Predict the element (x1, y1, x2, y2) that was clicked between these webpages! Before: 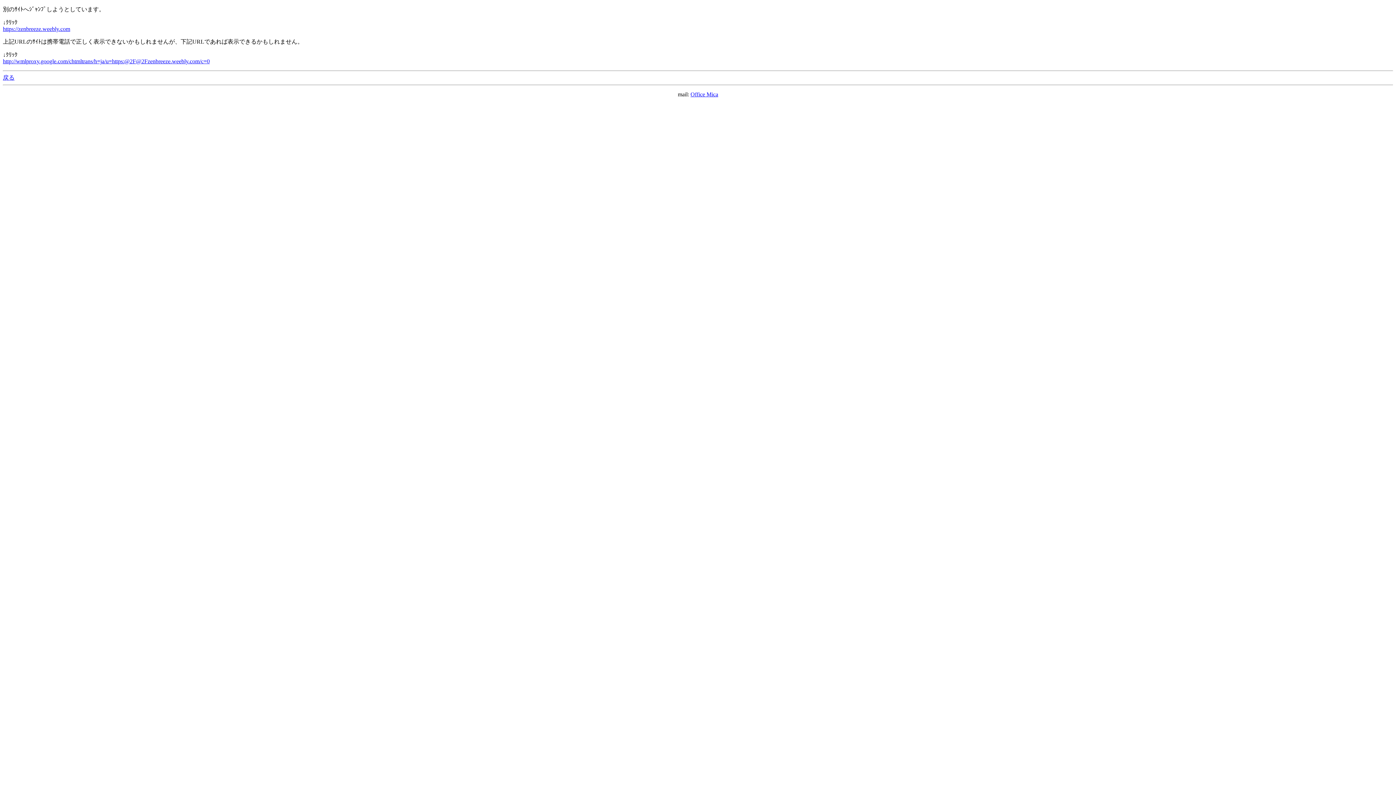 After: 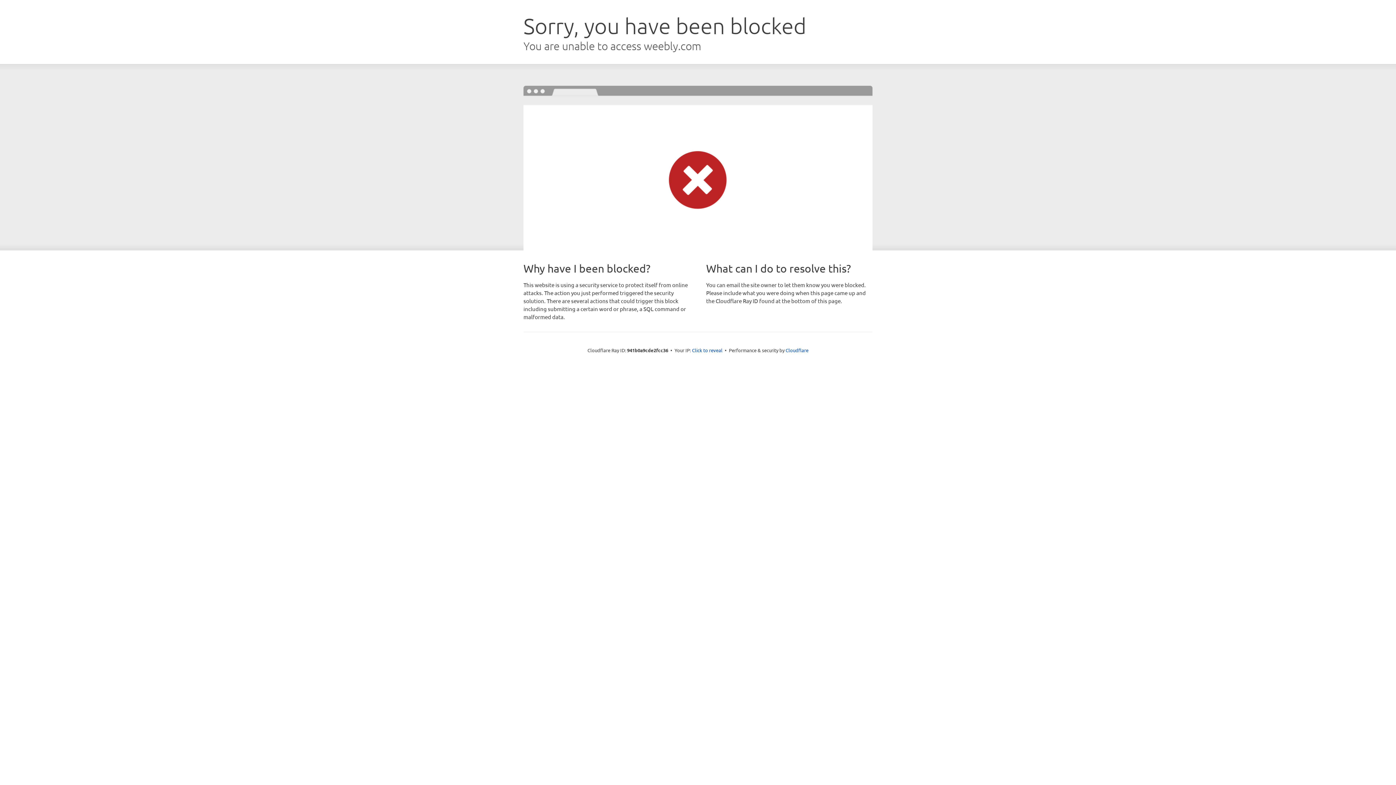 Action: bbox: (2, 25, 70, 32) label: https://zenbreeze.weebly.com